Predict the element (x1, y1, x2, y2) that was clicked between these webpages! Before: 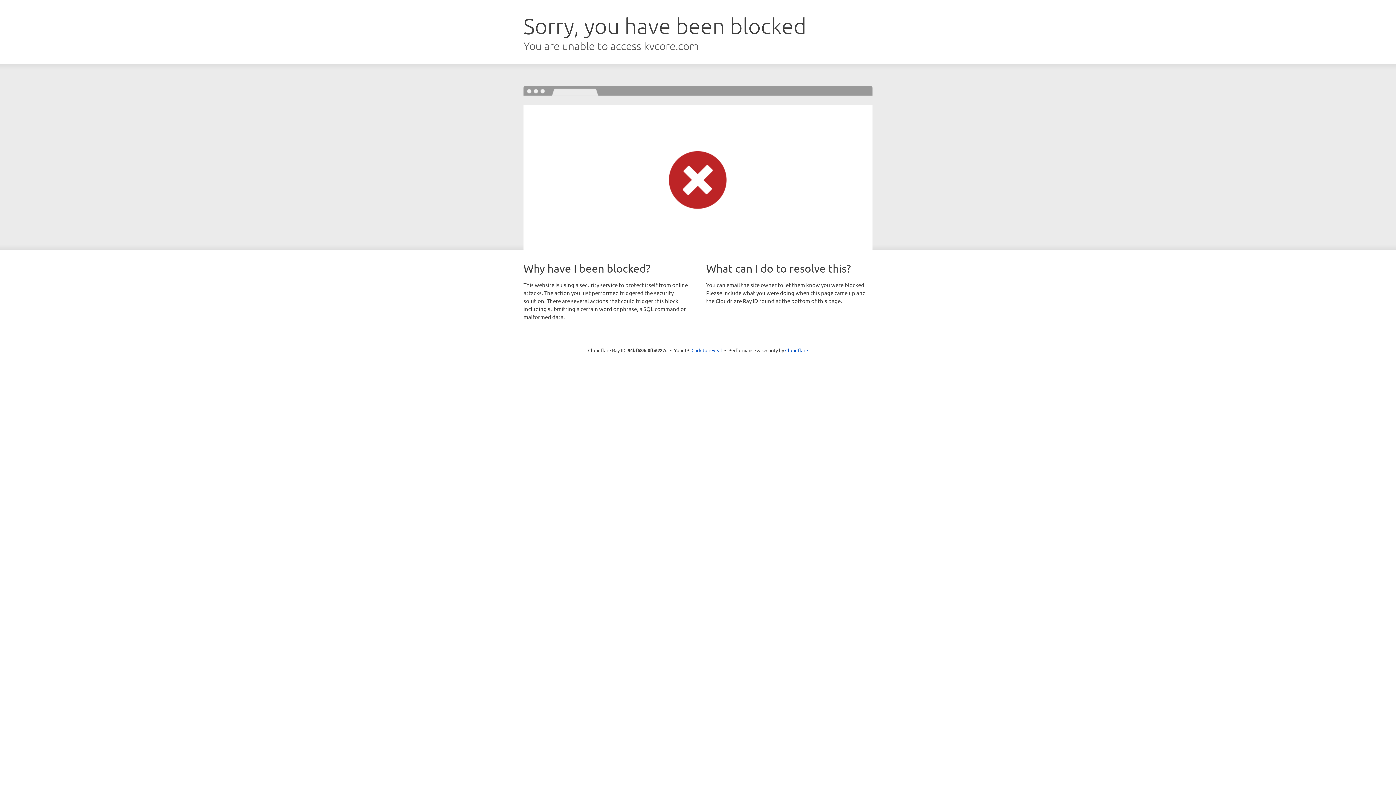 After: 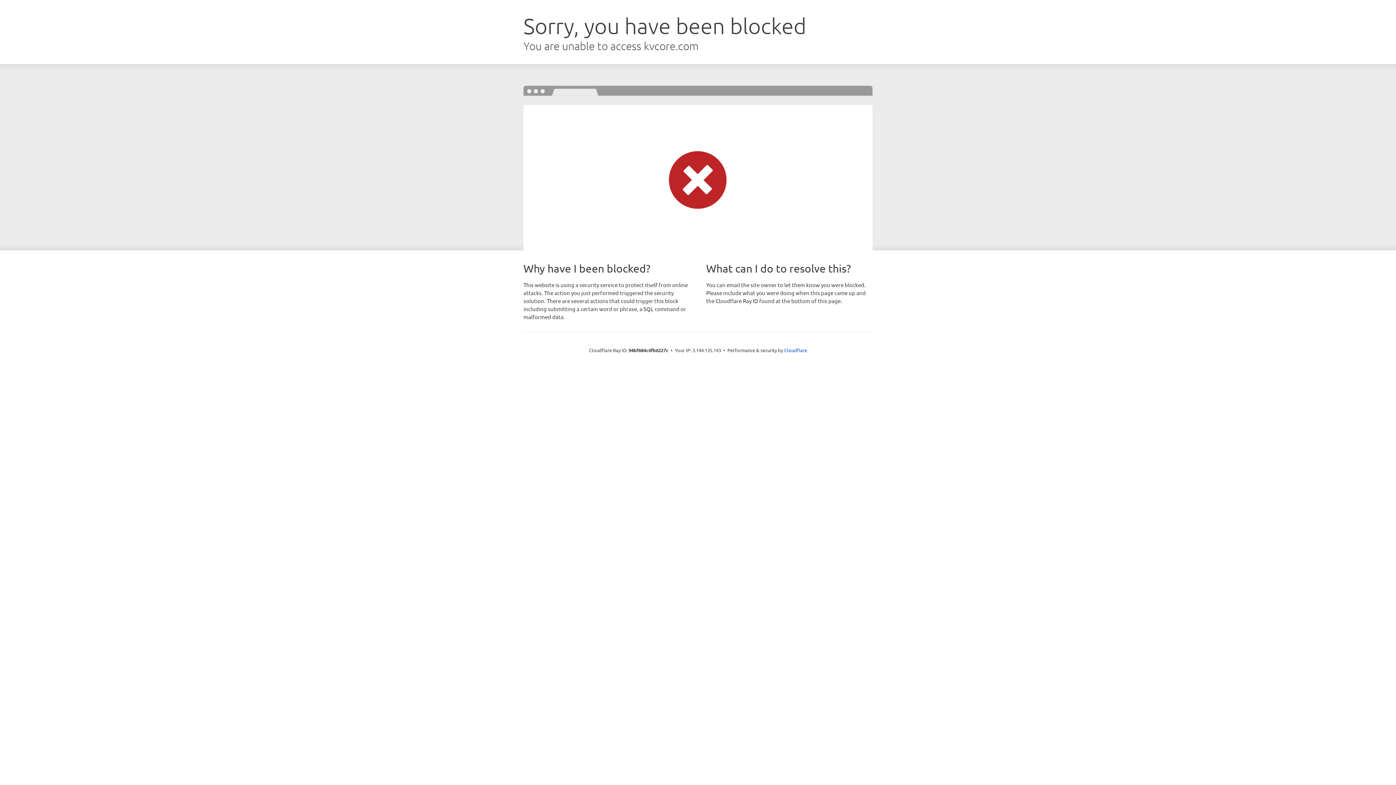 Action: label: Click to reveal bbox: (691, 346, 722, 353)